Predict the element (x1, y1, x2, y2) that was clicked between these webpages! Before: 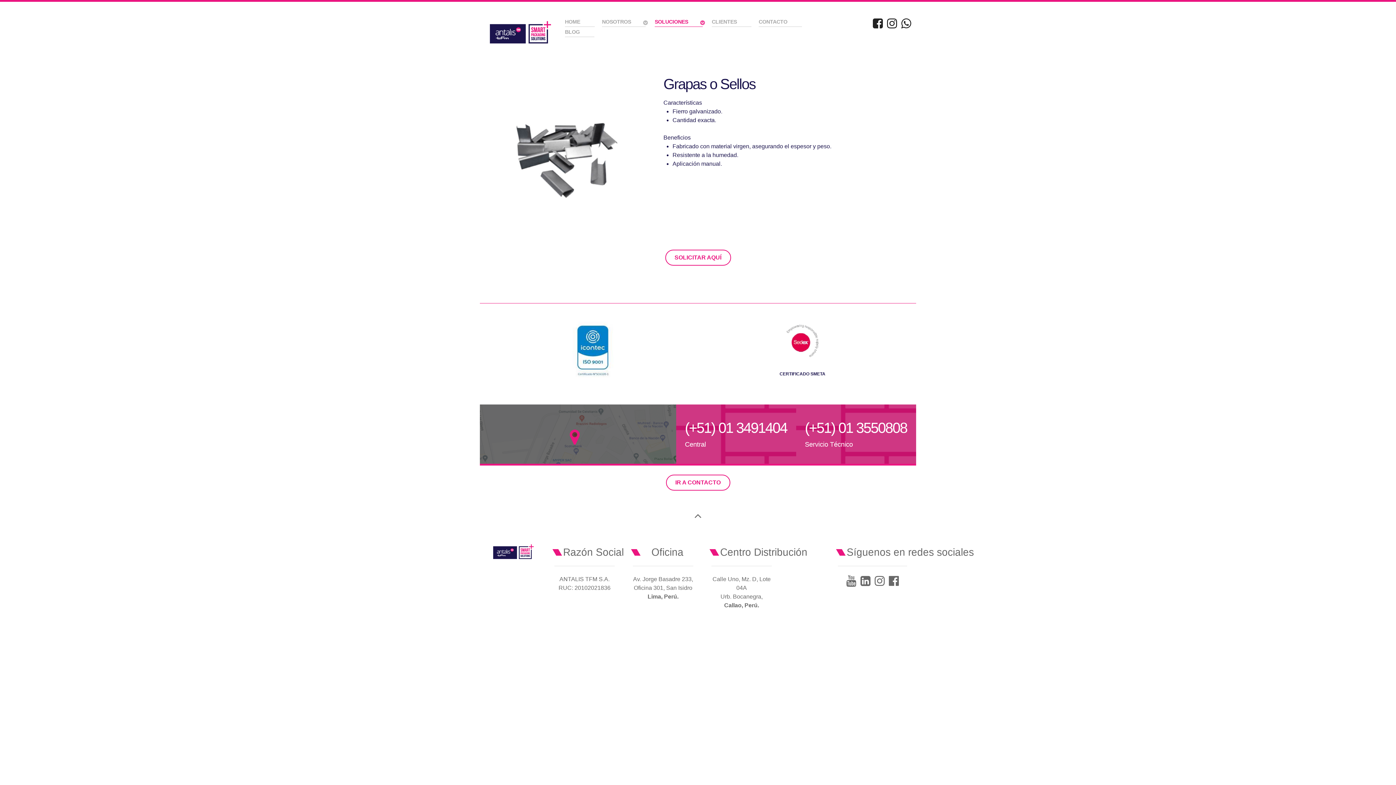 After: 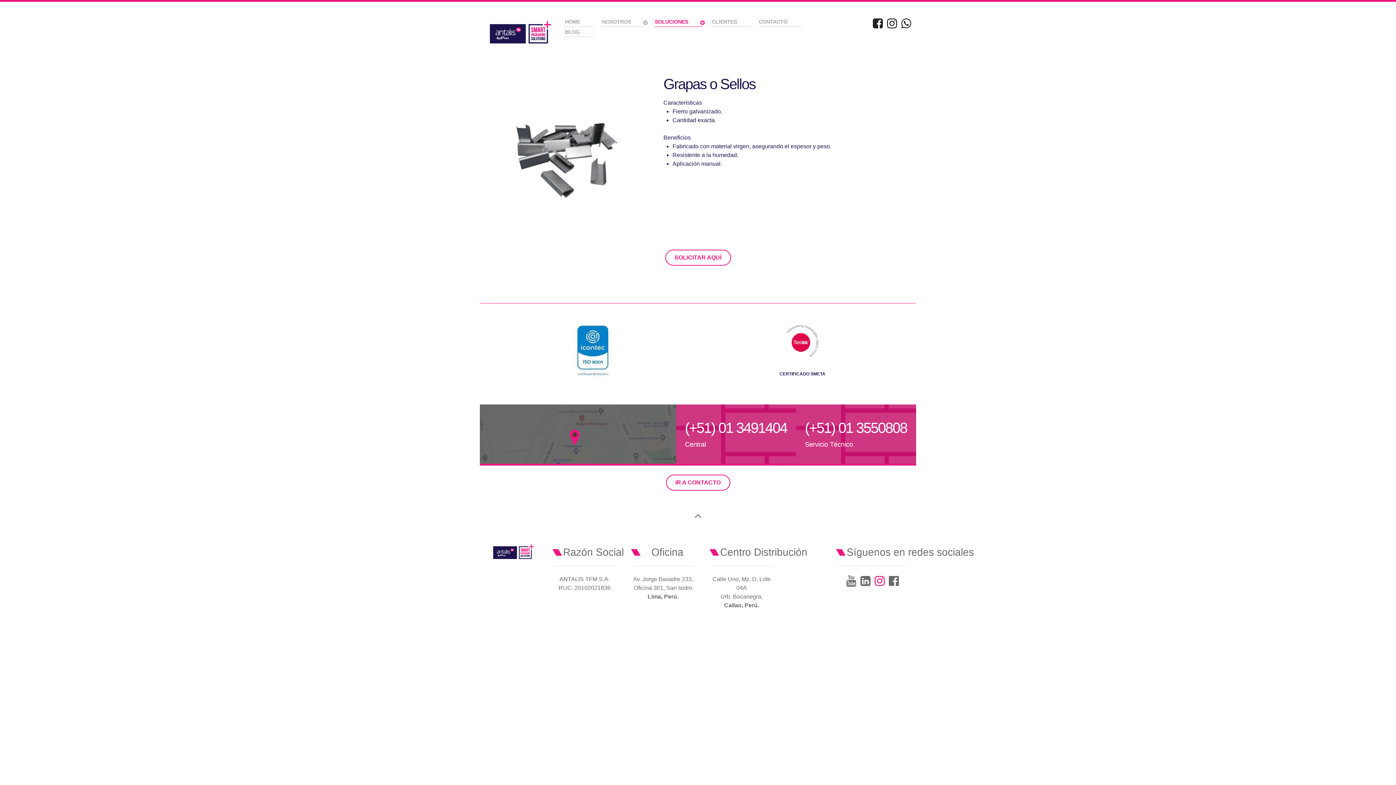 Action: bbox: (873, 575, 886, 588)